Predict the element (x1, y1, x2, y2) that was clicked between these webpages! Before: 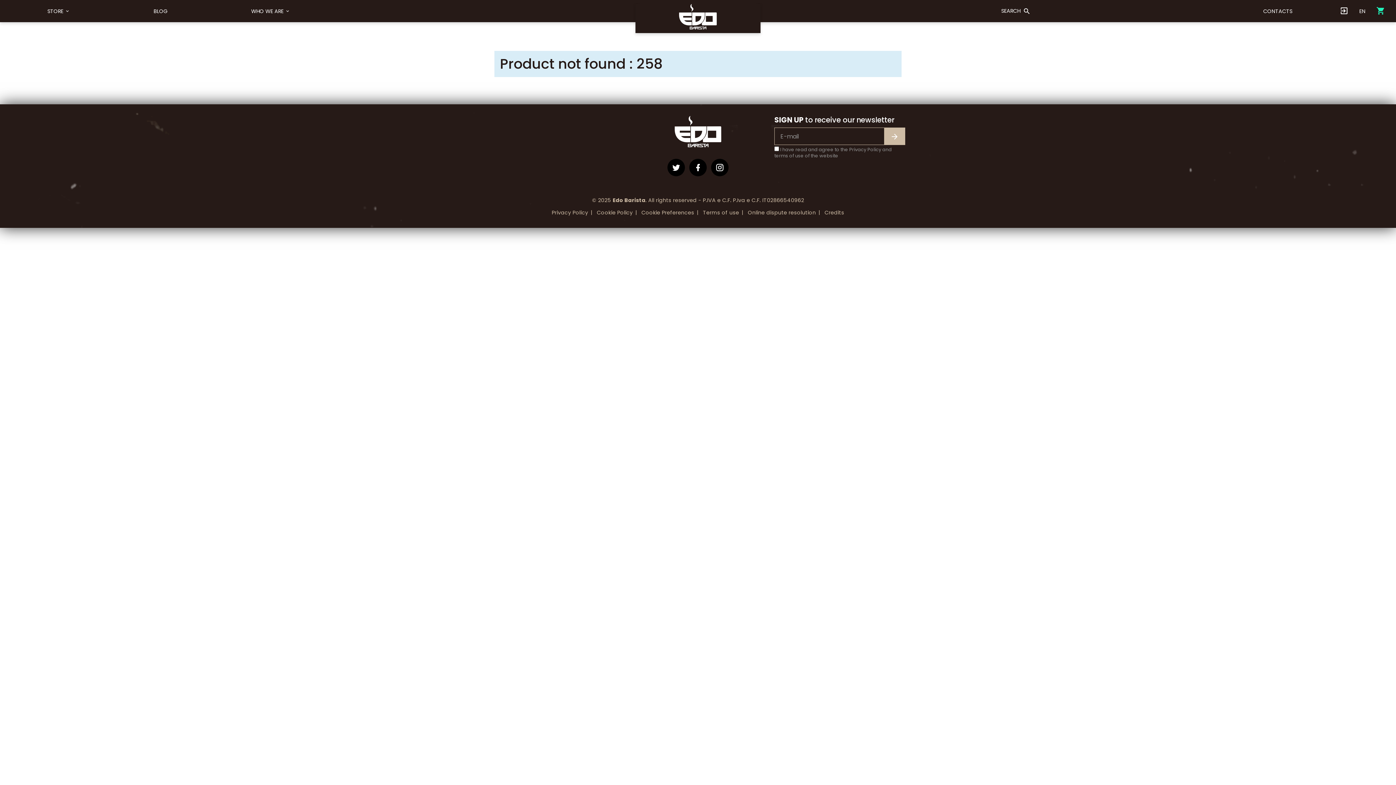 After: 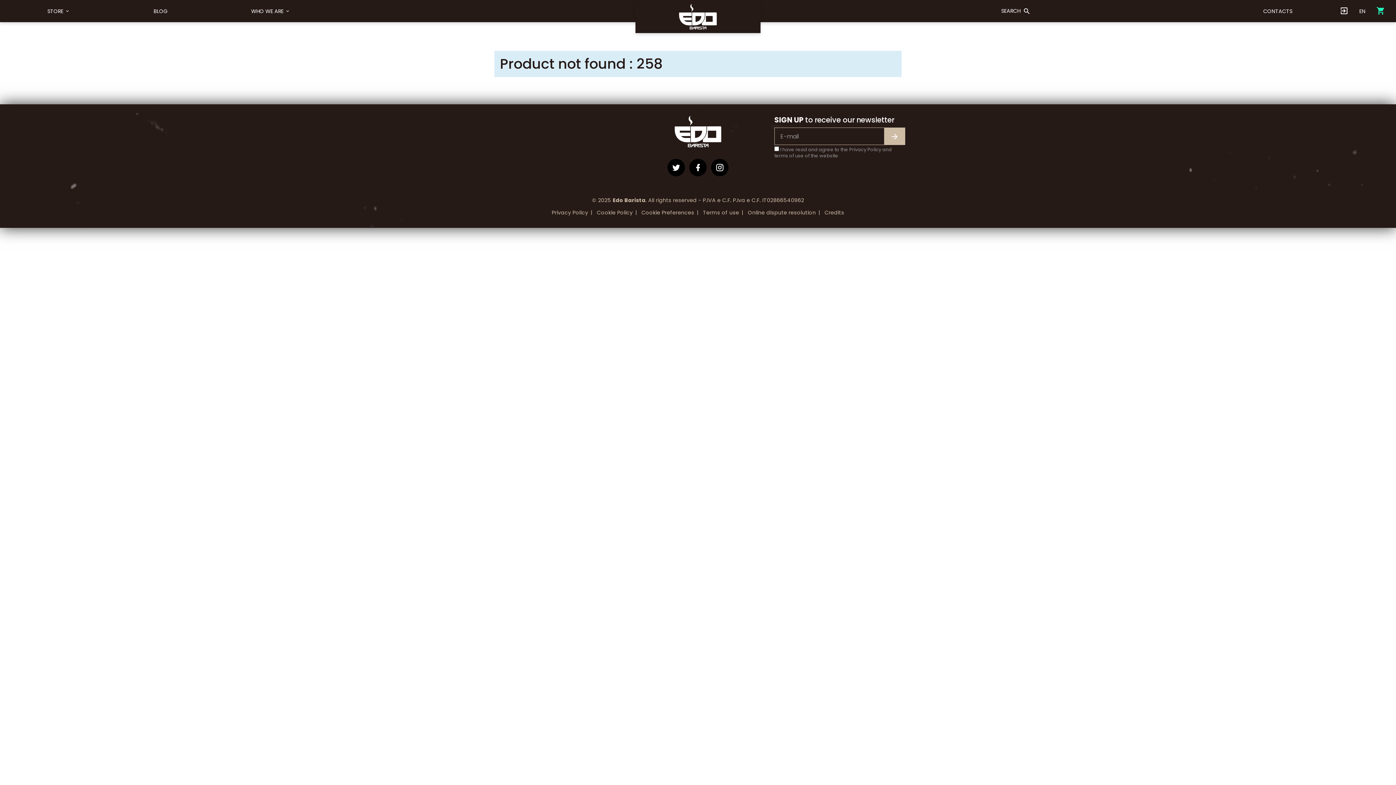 Action: label: Cookie Preferences bbox: (641, 209, 694, 216)